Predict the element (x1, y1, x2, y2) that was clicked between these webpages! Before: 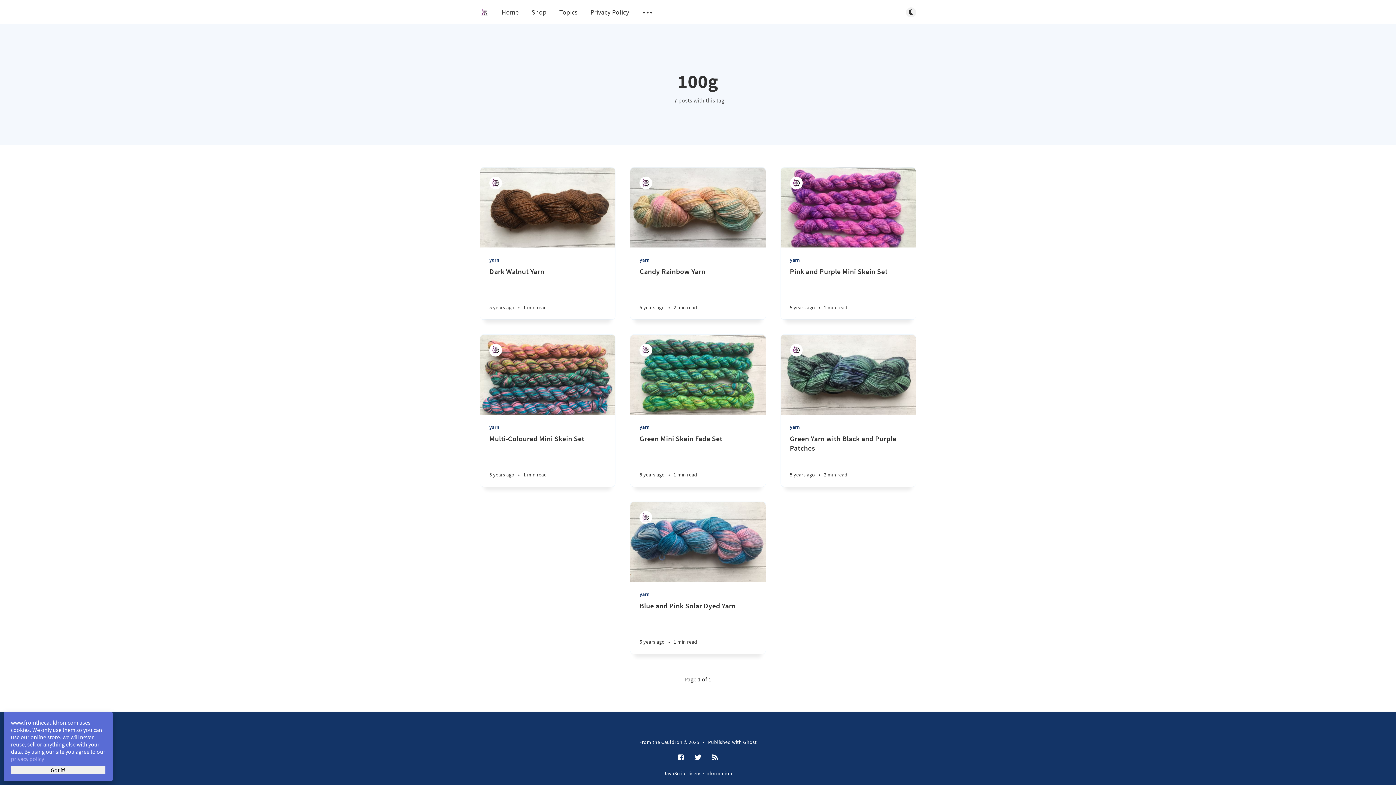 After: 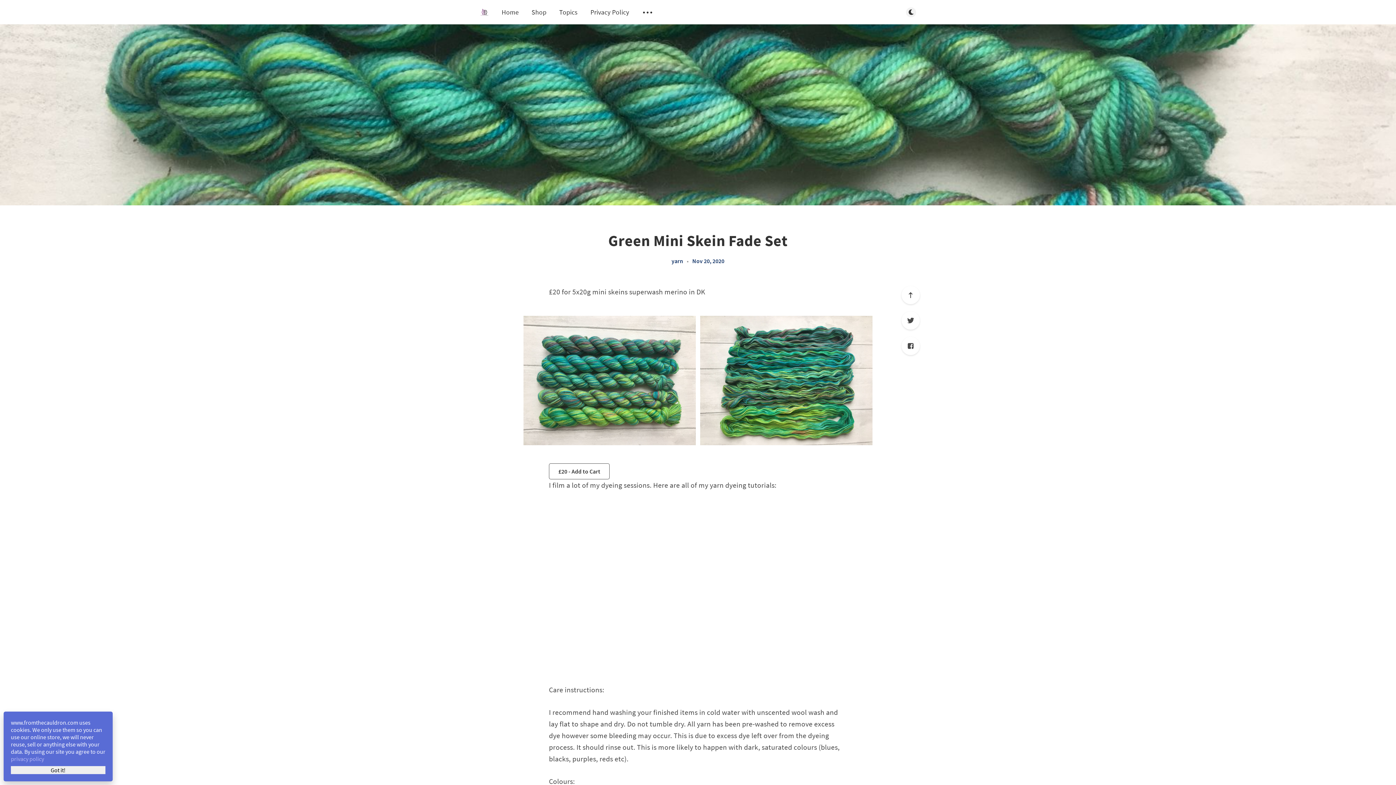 Action: bbox: (630, 434, 765, 486) label: Green Mini Skein Fade Set